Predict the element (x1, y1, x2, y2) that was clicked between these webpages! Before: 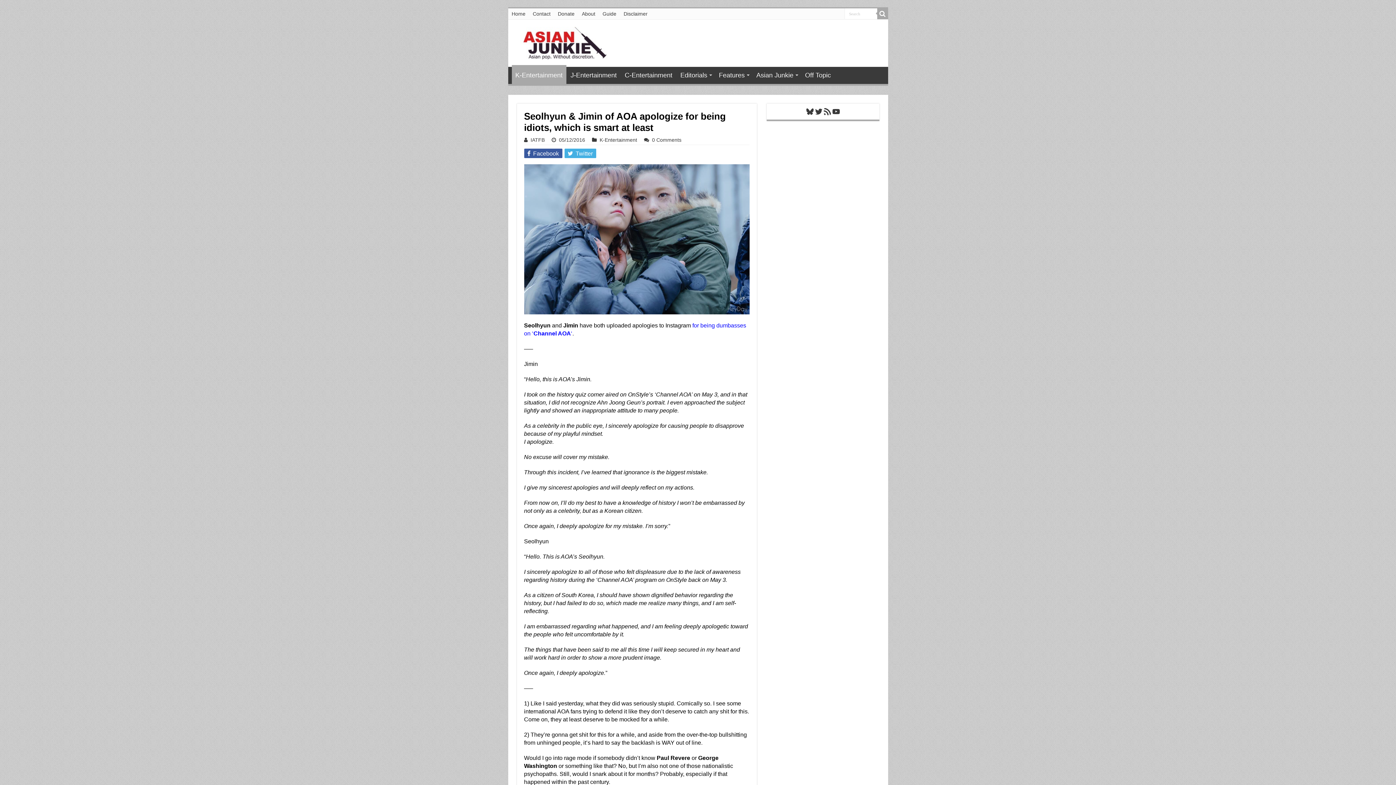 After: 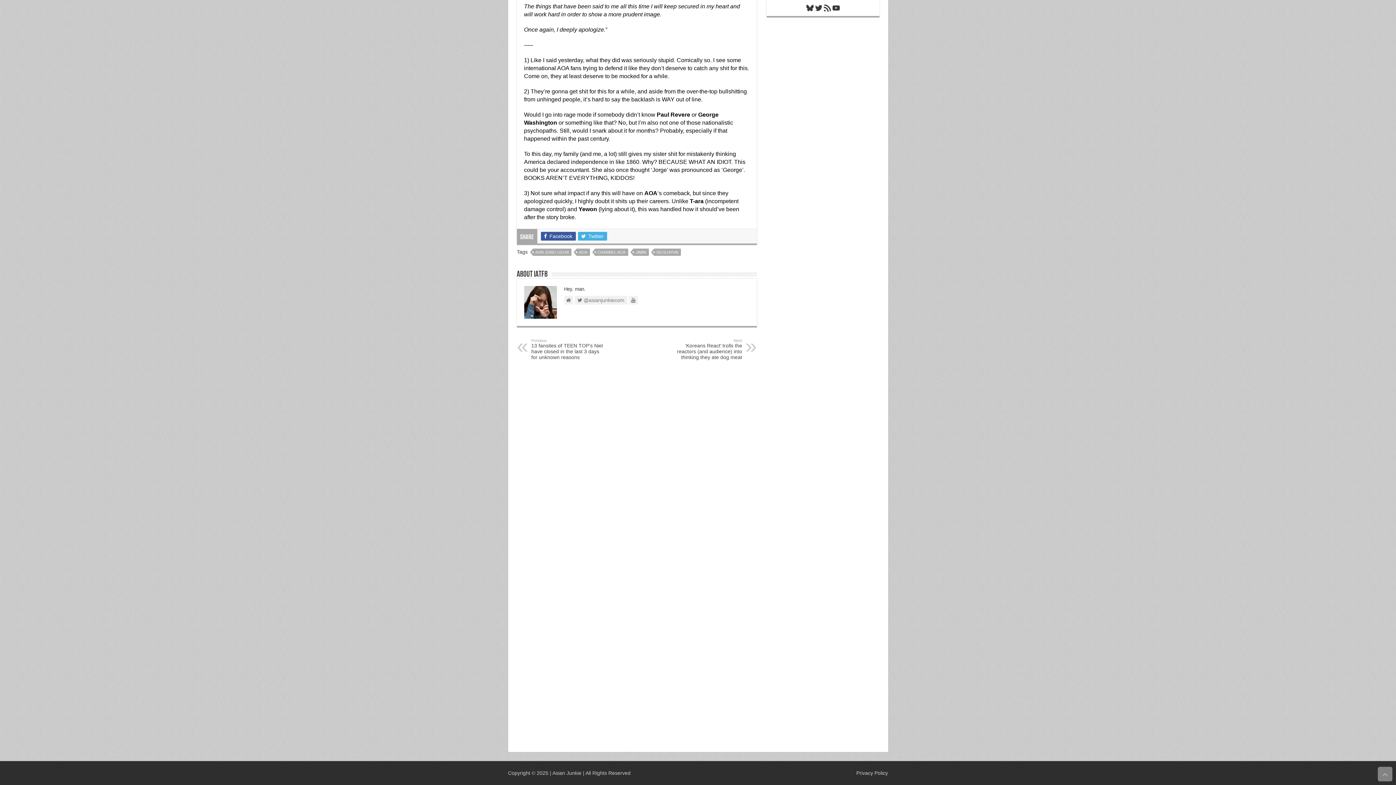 Action: label: 0 Comments bbox: (652, 137, 681, 142)